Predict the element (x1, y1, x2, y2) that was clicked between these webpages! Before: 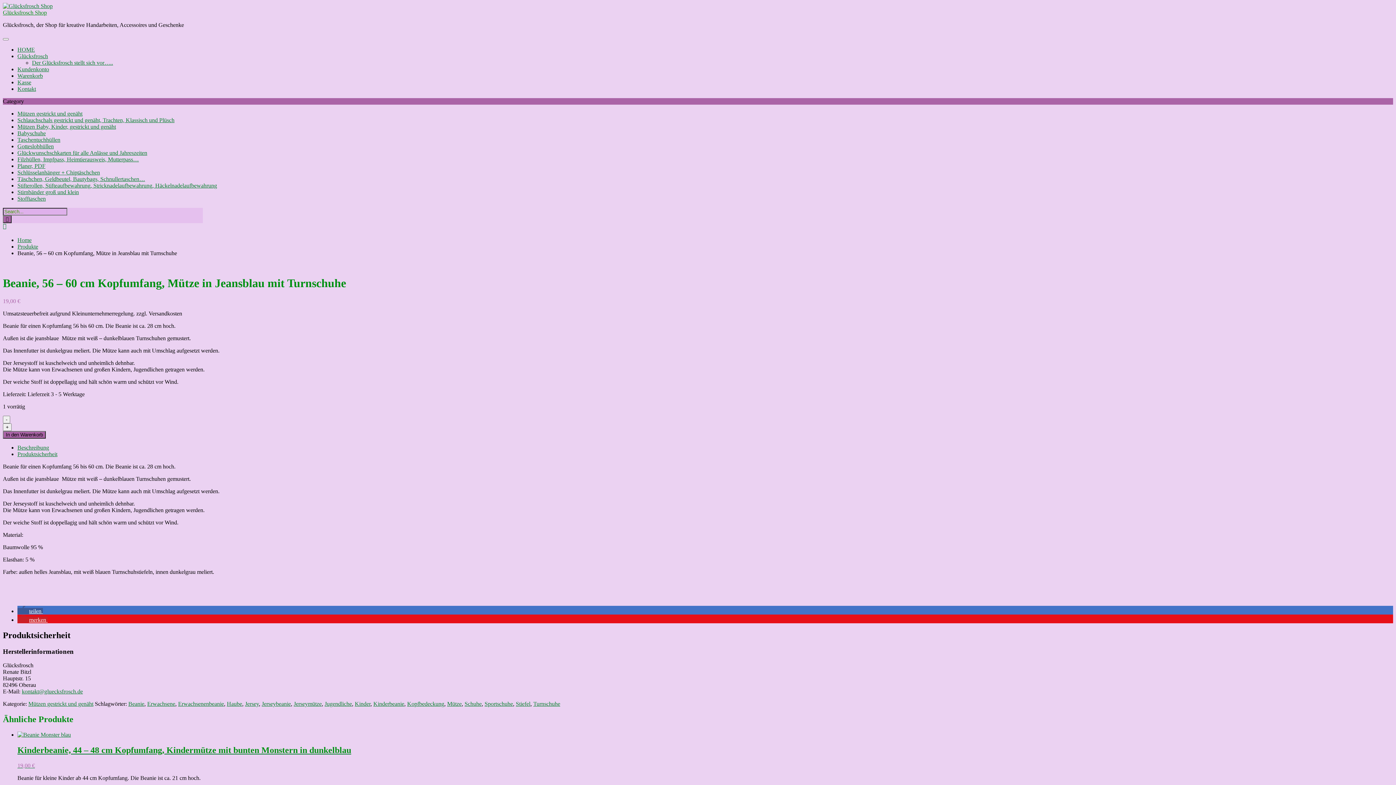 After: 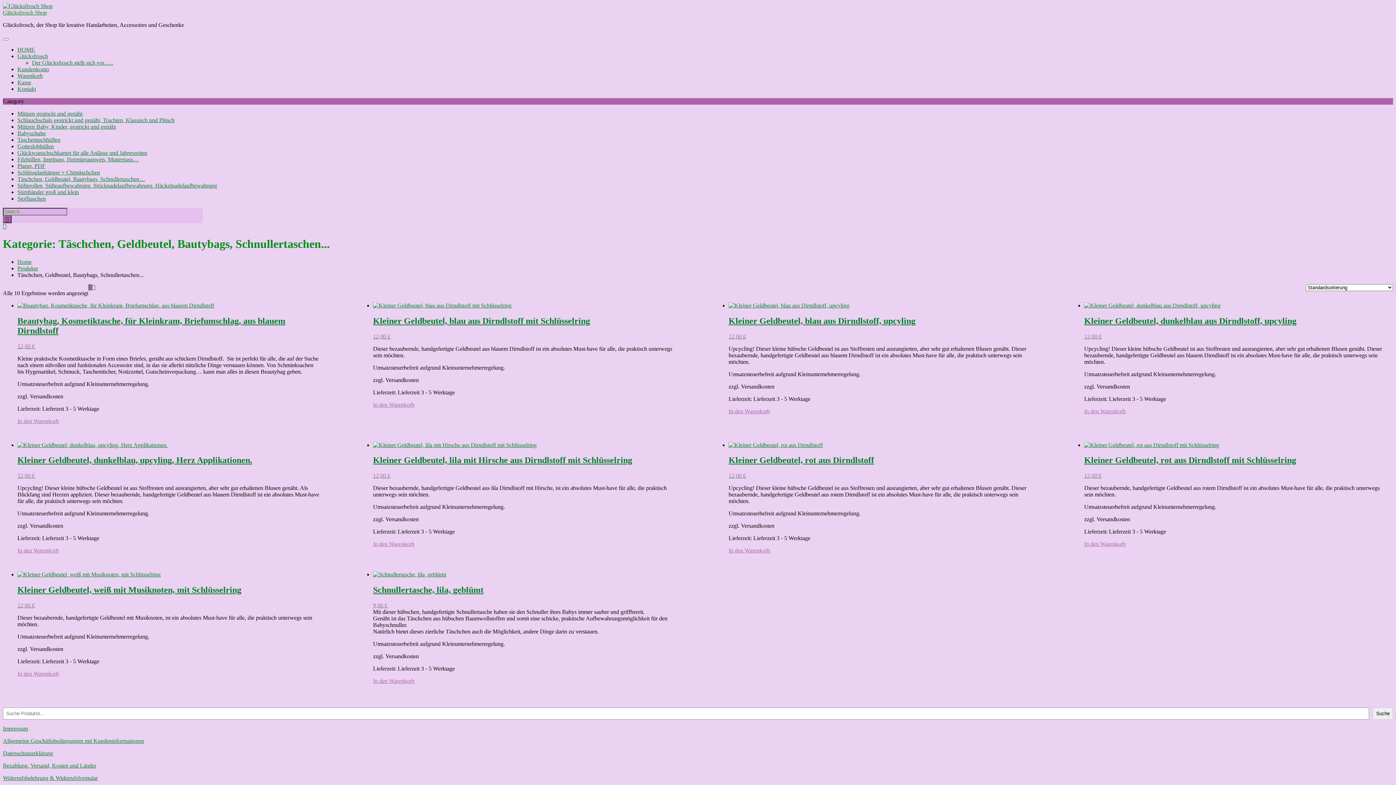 Action: bbox: (17, 176, 145, 182) label: Täschchen, Geldbeutel, Bautybags, Schnullertaschen…